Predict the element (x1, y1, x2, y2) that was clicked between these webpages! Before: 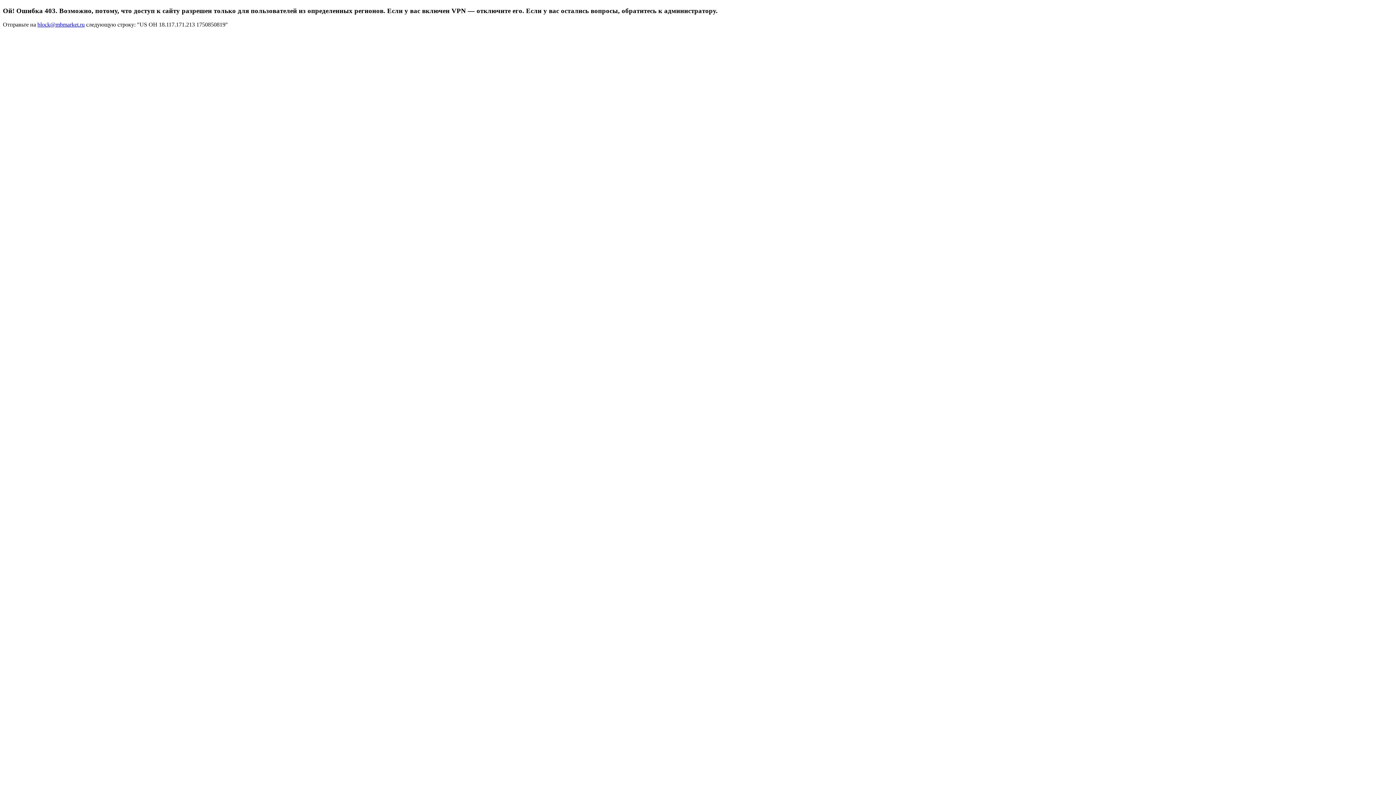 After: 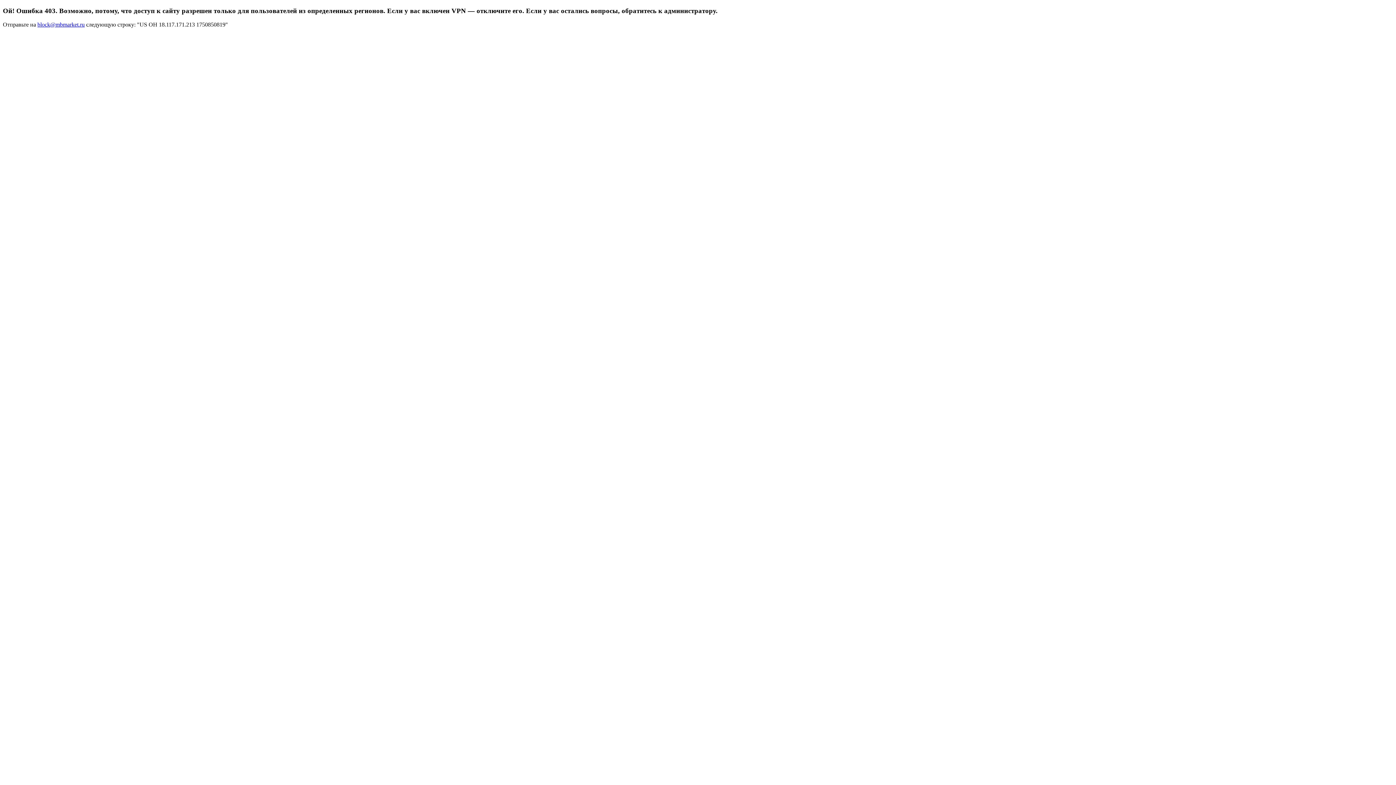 Action: bbox: (37, 21, 84, 27) label: block@mbmarket.ru